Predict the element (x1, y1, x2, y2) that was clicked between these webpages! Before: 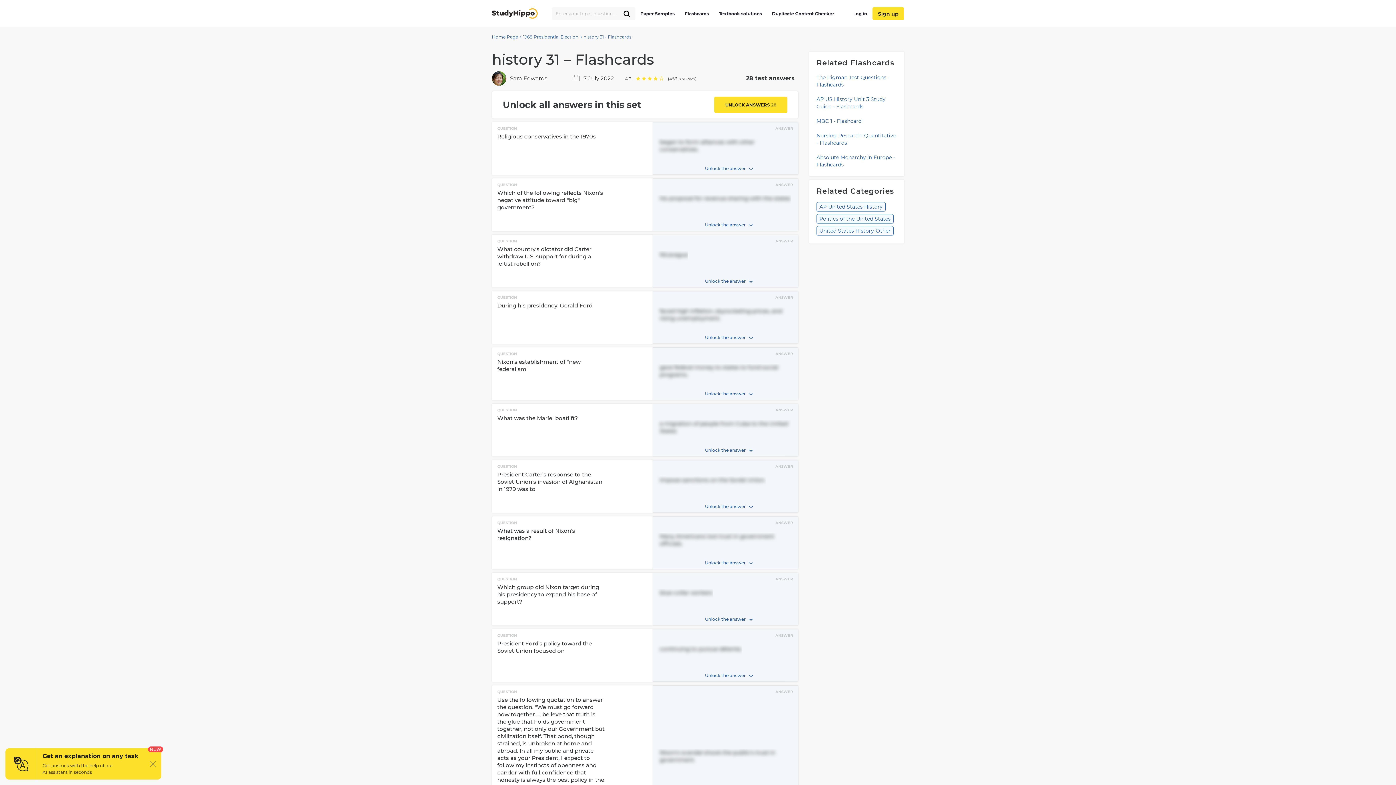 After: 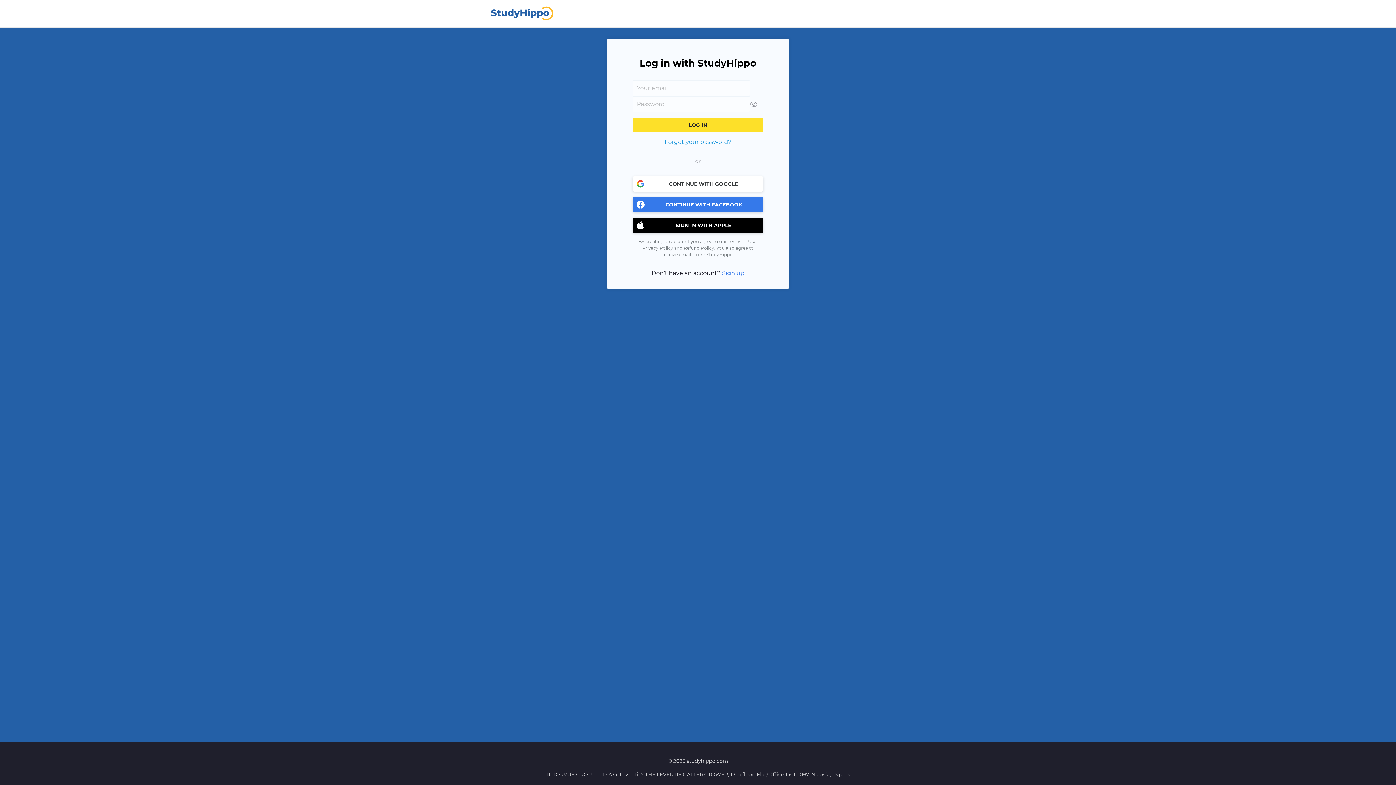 Action: bbox: (853, 9, 867, 18) label: Log in